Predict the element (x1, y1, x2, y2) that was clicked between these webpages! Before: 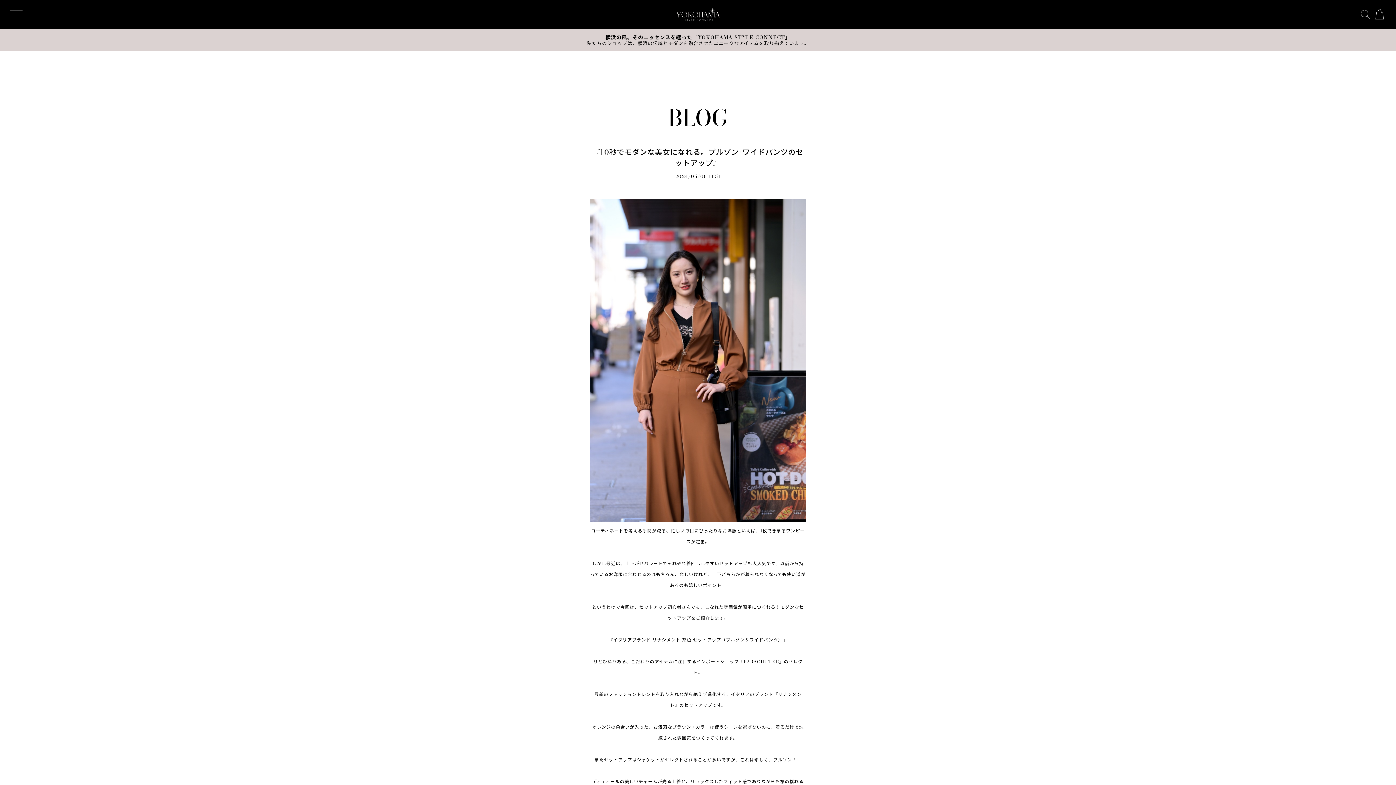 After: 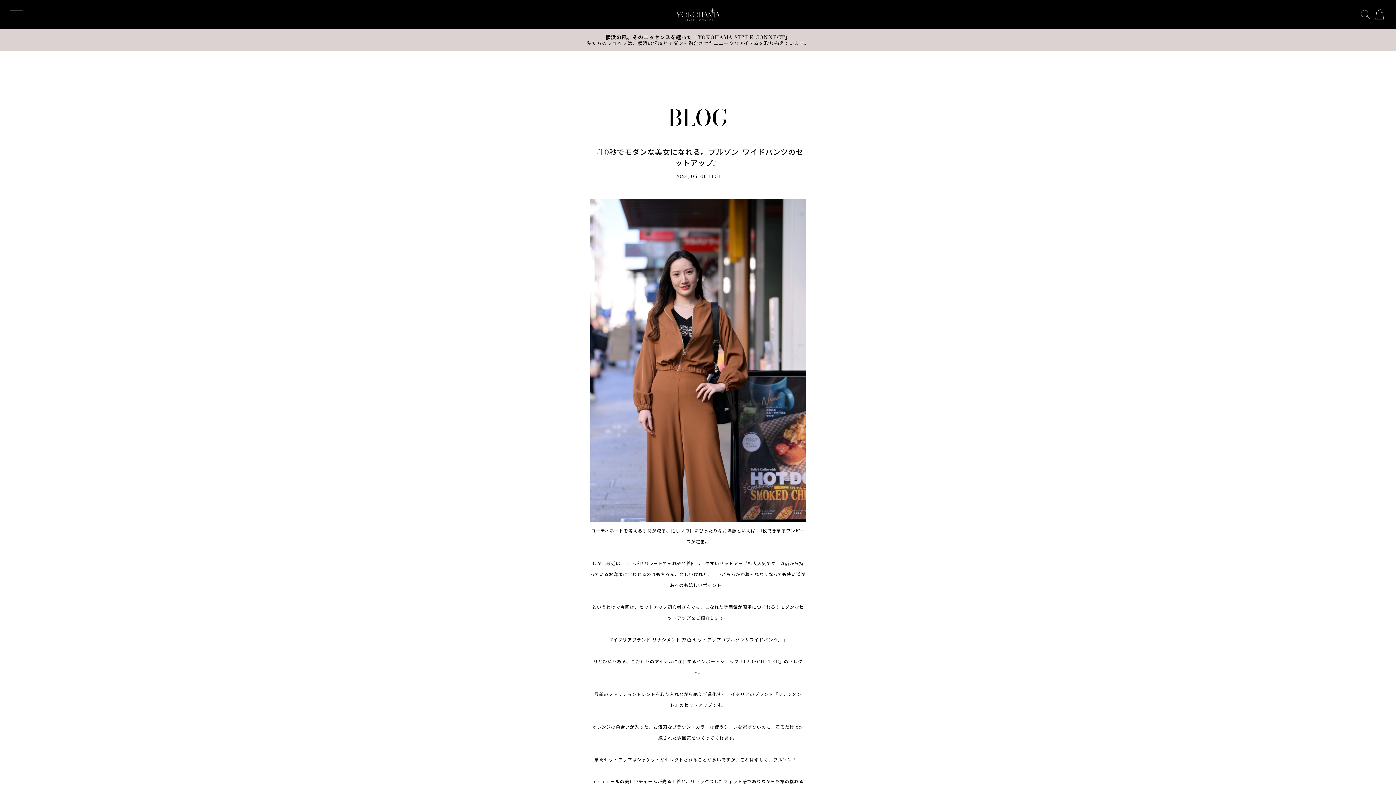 Action: bbox: (590, 146, 805, 168) label: 『10秒でモダンな美女になれる。ブルゾン×ワイドパンツのセットアップ』